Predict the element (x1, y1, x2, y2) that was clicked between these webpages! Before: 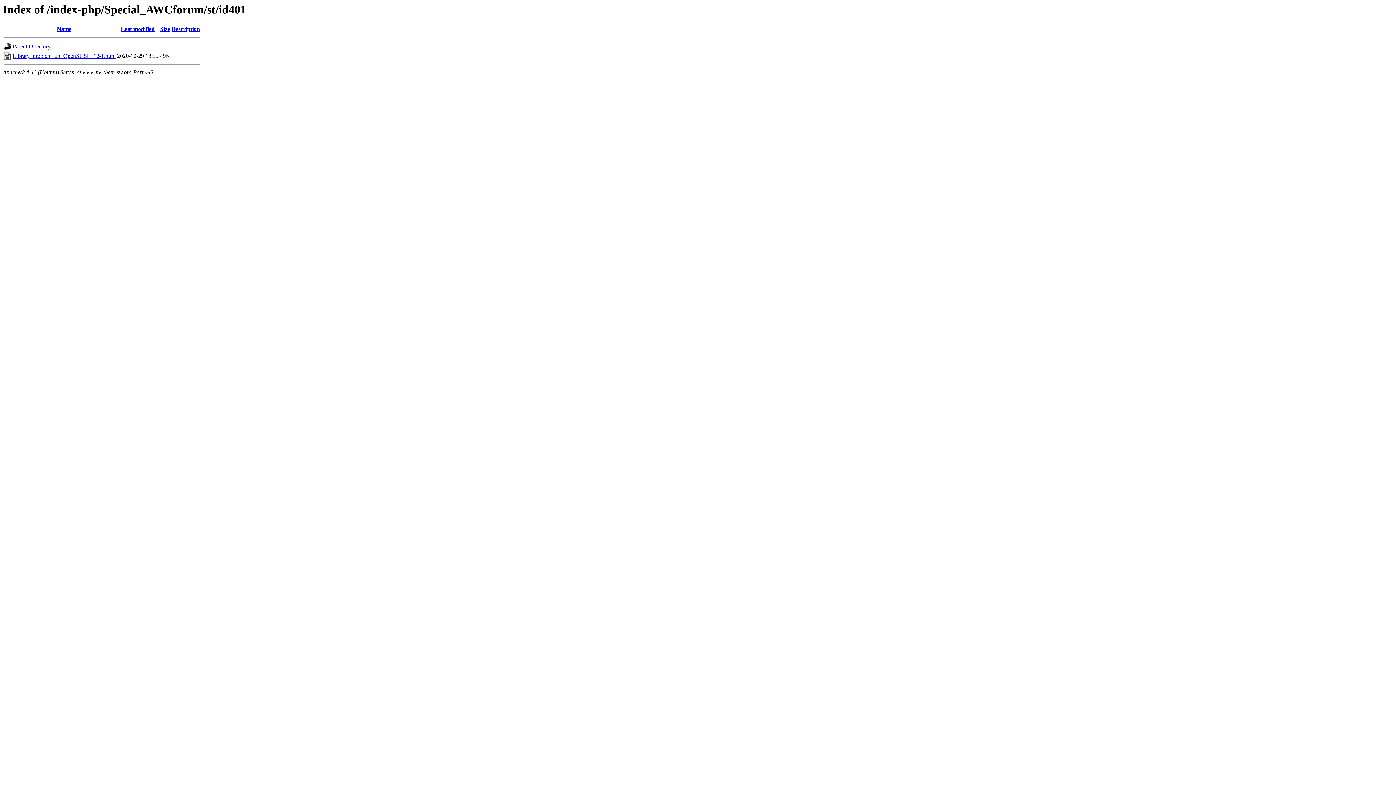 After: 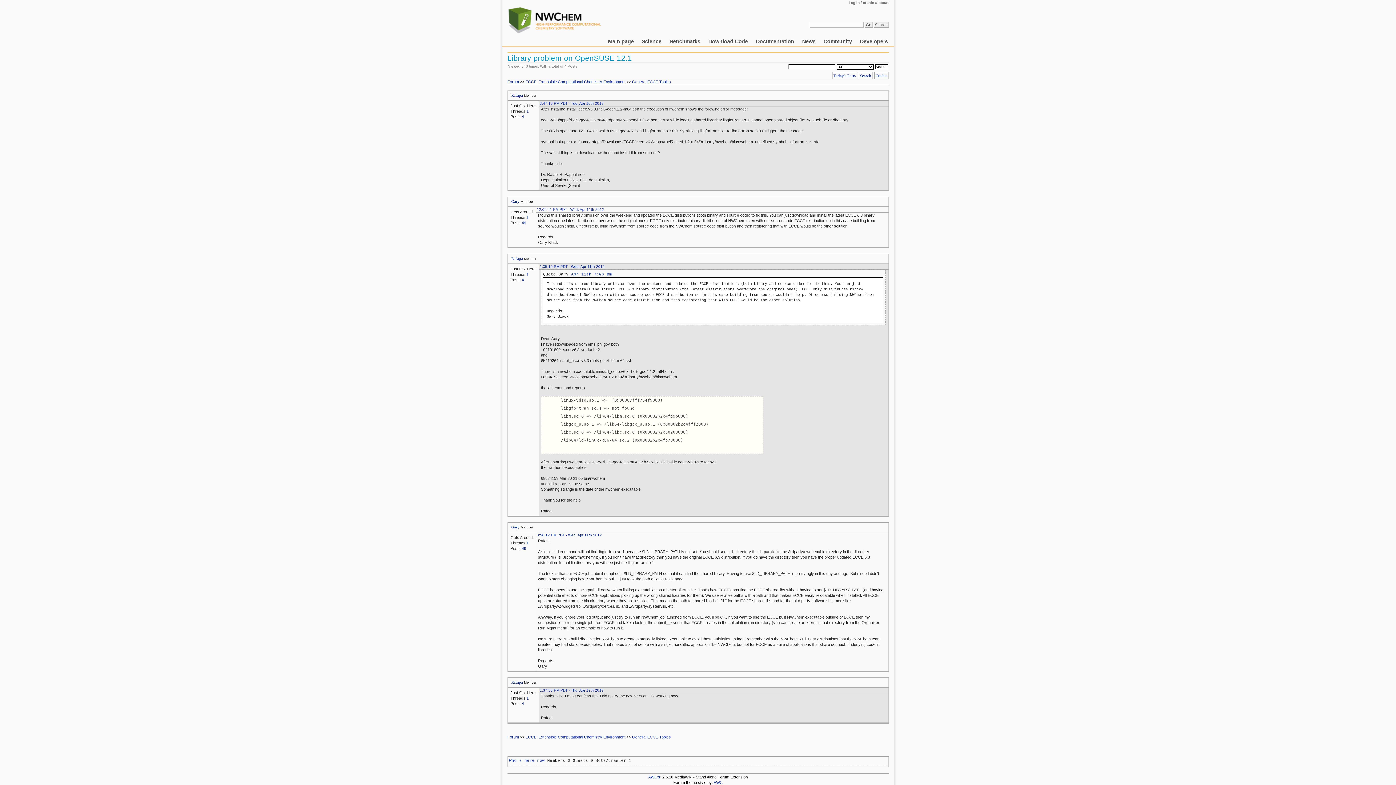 Action: bbox: (12, 52, 115, 59) label: Library_problem_on_OpenSUSE_12-1.html